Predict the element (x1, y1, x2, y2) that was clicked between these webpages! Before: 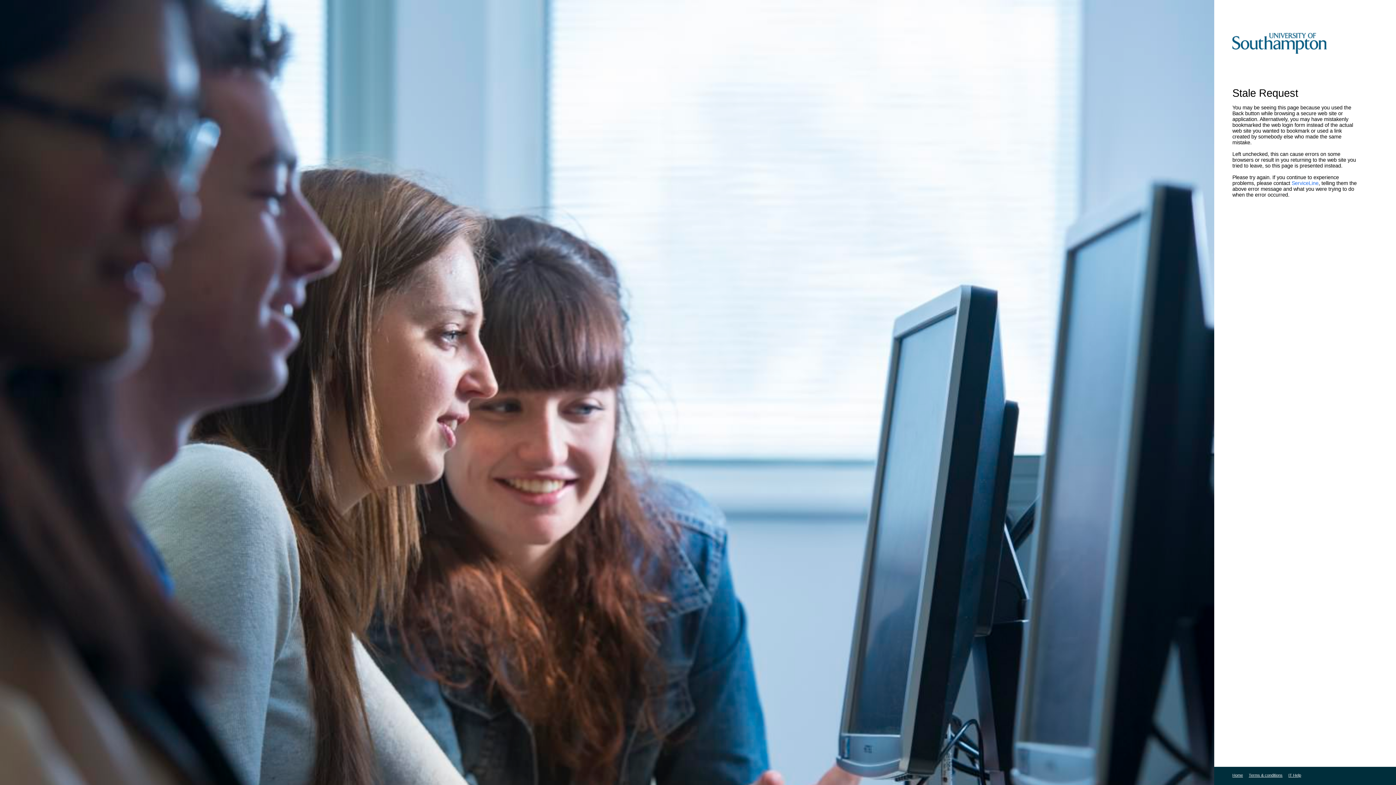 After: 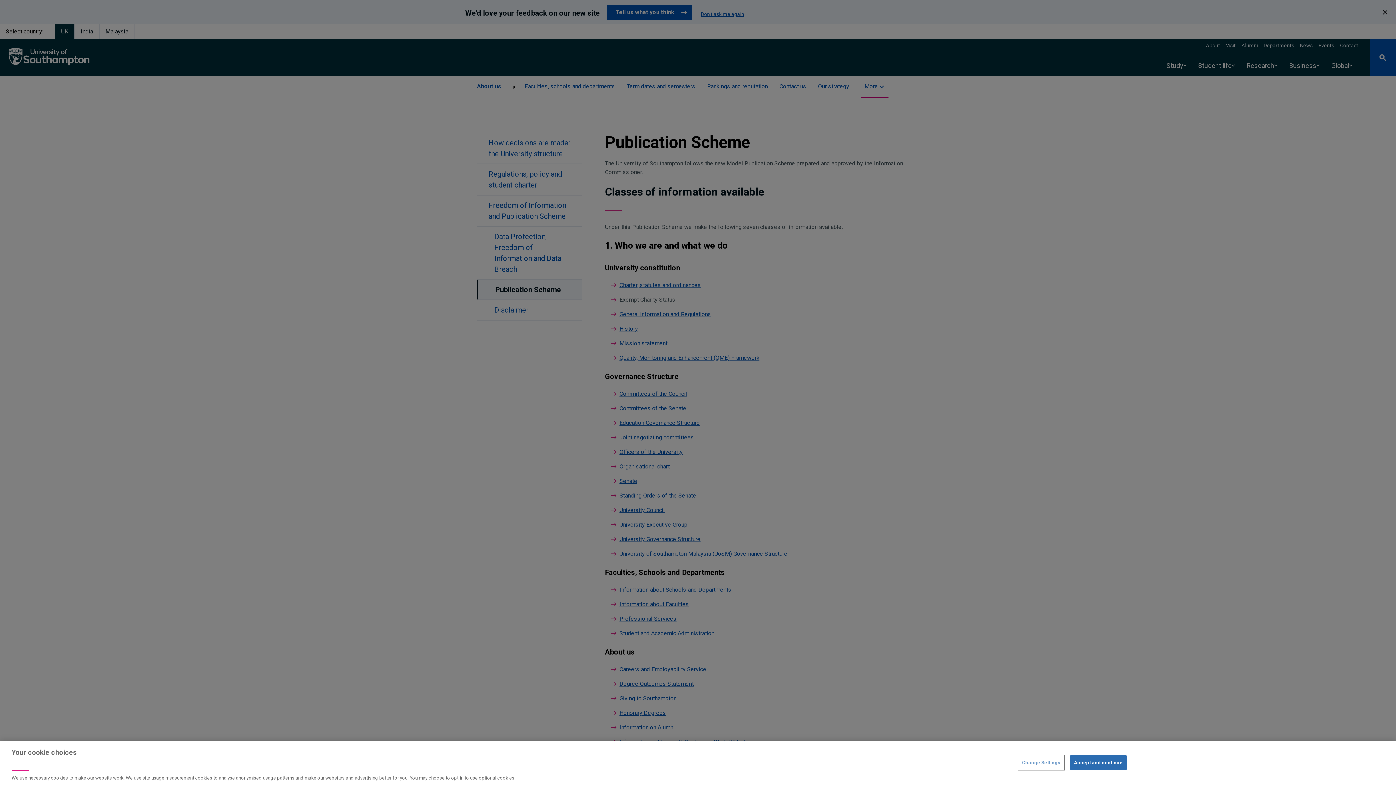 Action: bbox: (1249, 773, 1288, 777) label: Terms & conditions